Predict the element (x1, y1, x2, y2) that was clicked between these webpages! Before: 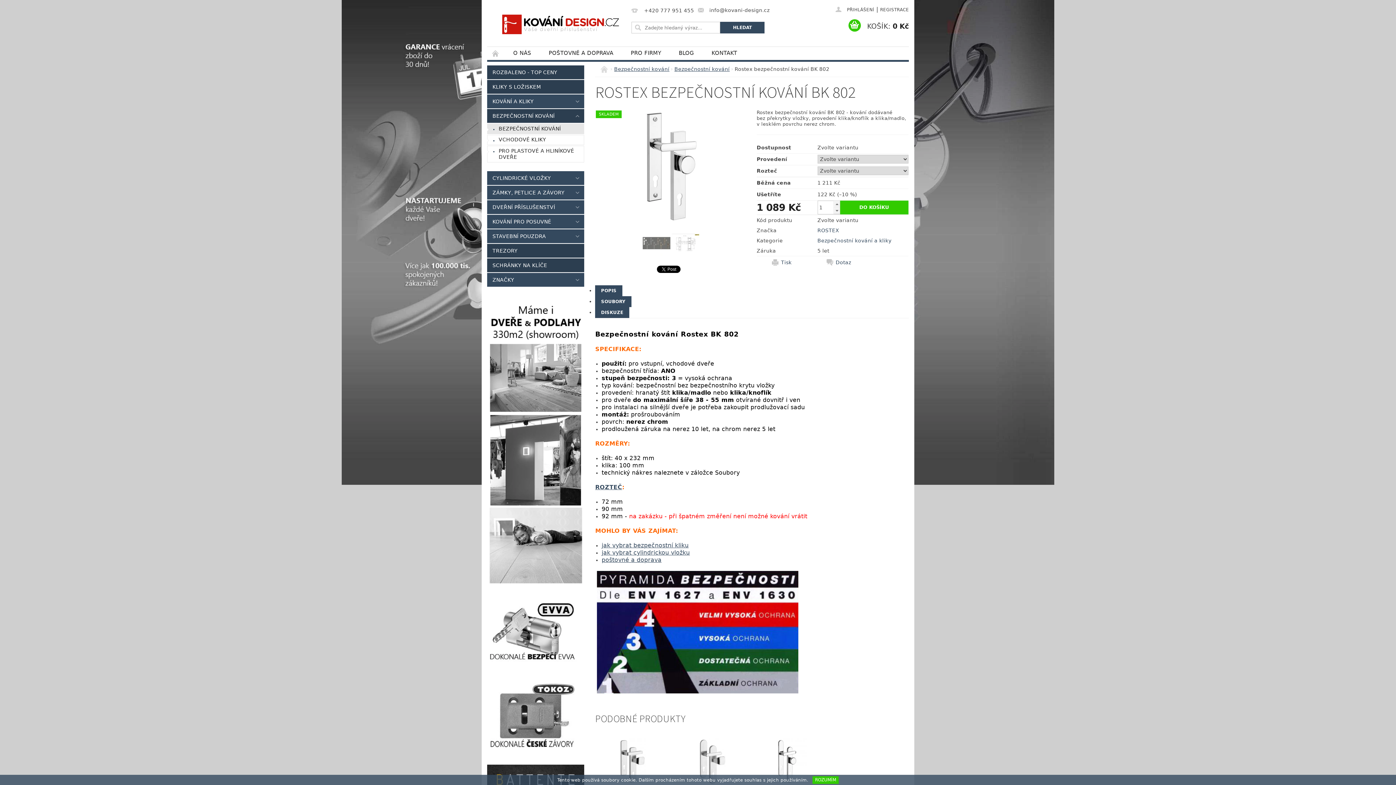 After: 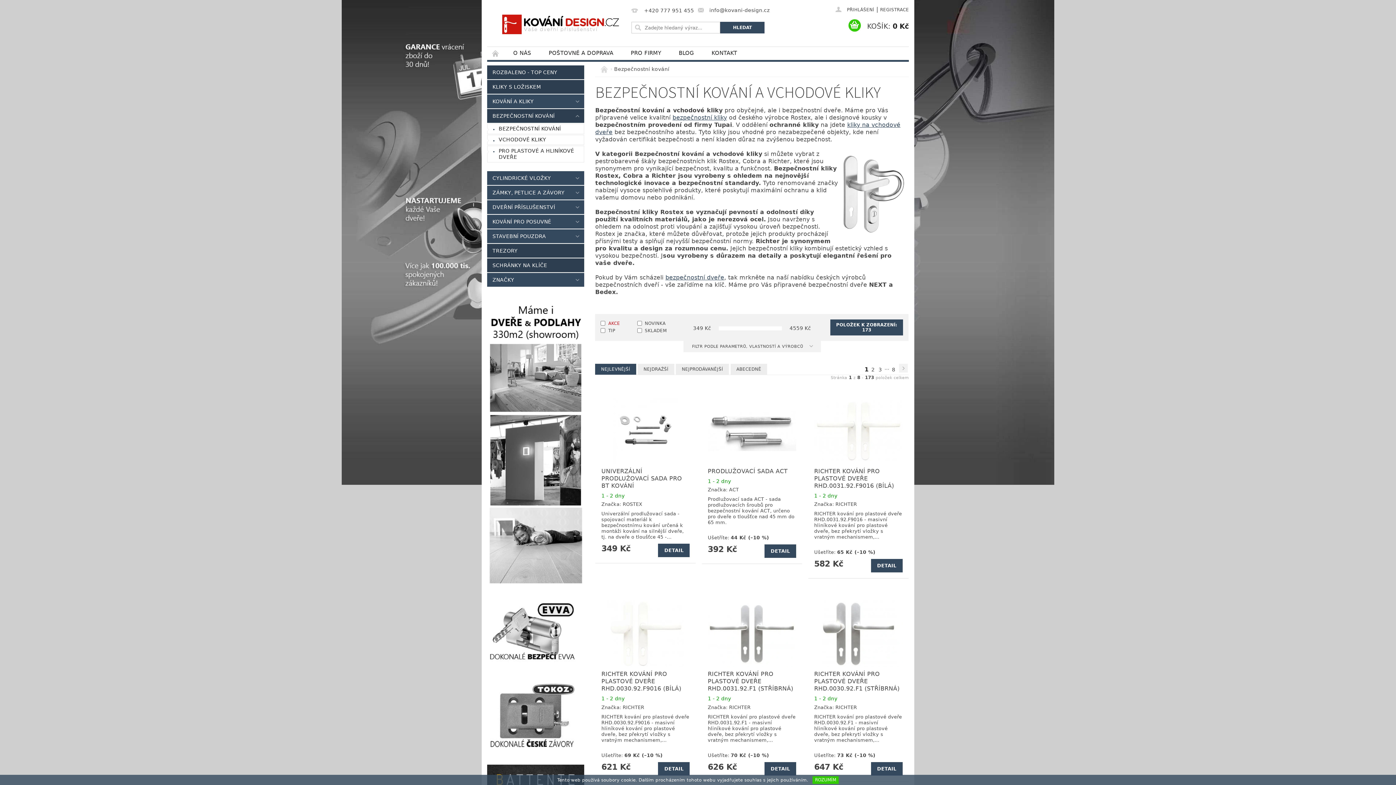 Action: bbox: (614, 66, 669, 72) label: Bezpečnostní kování